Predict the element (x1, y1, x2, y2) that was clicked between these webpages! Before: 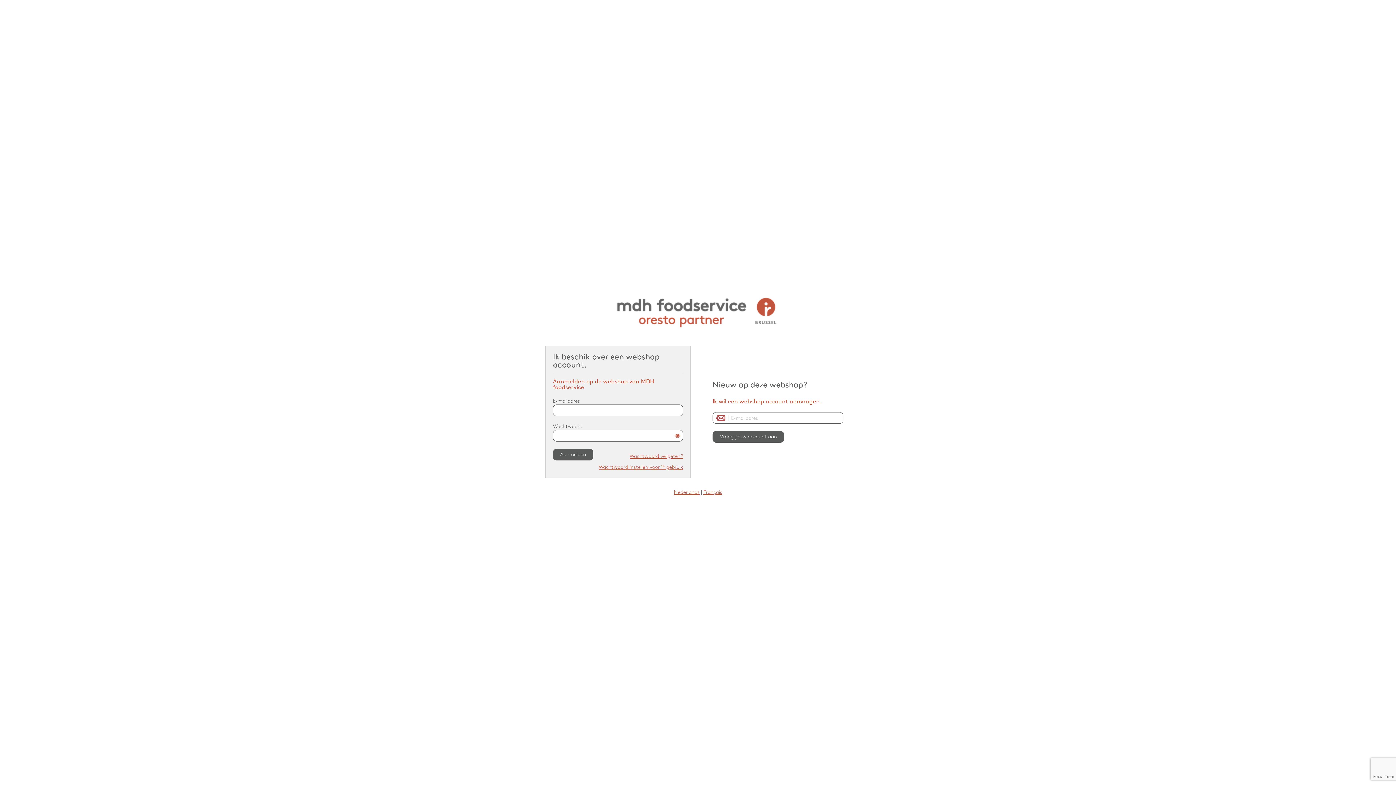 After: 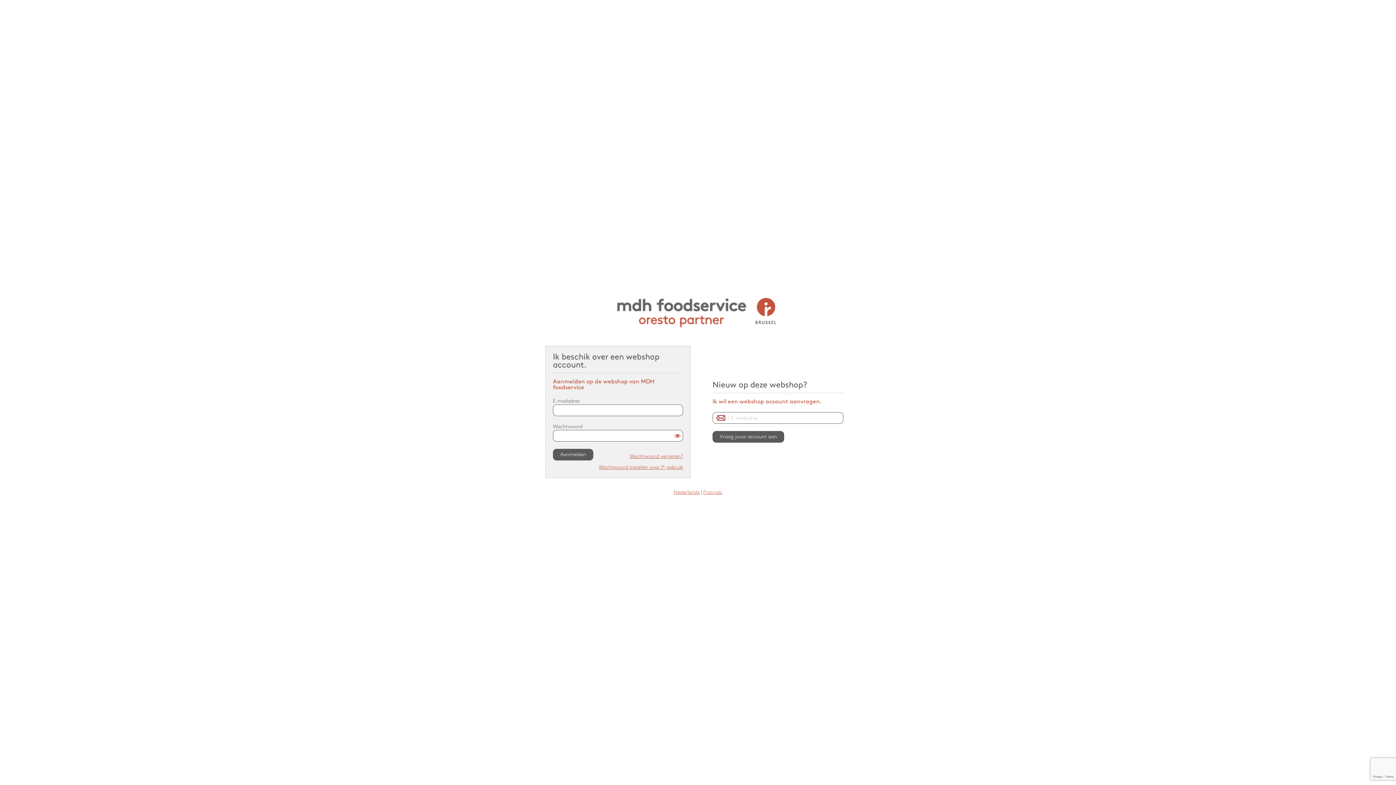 Action: label: Nederlands bbox: (674, 490, 699, 494)